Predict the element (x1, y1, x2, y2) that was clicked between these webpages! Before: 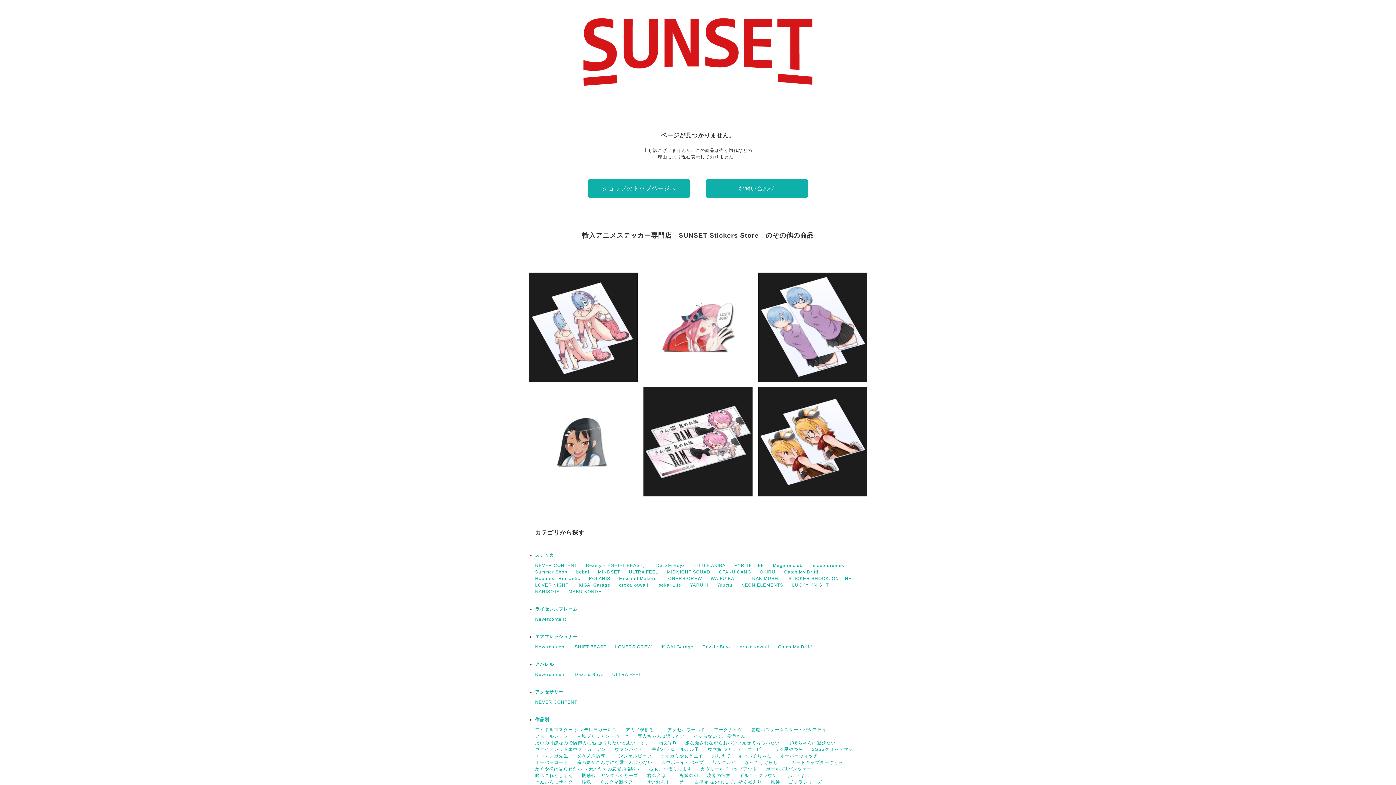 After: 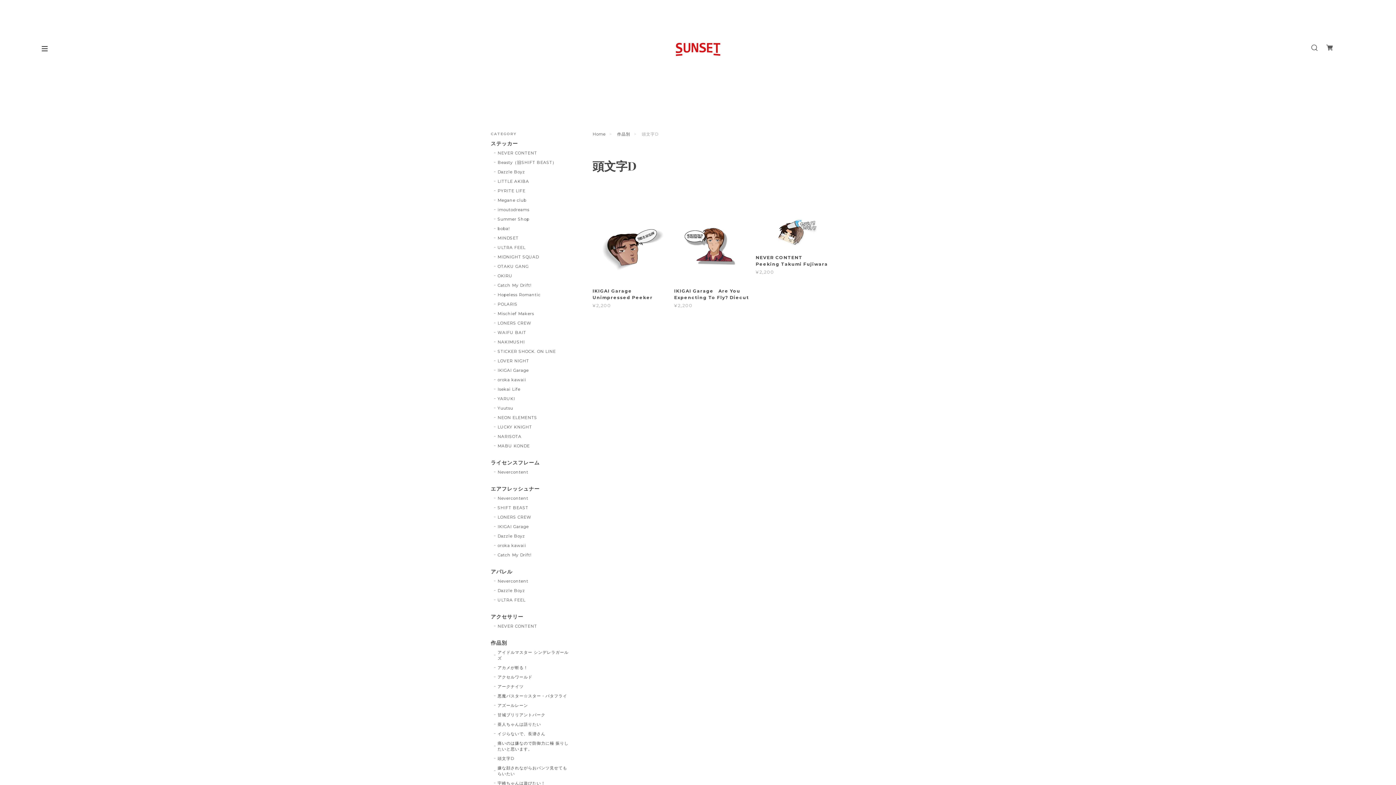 Action: bbox: (658, 740, 676, 745) label: 頭文字D